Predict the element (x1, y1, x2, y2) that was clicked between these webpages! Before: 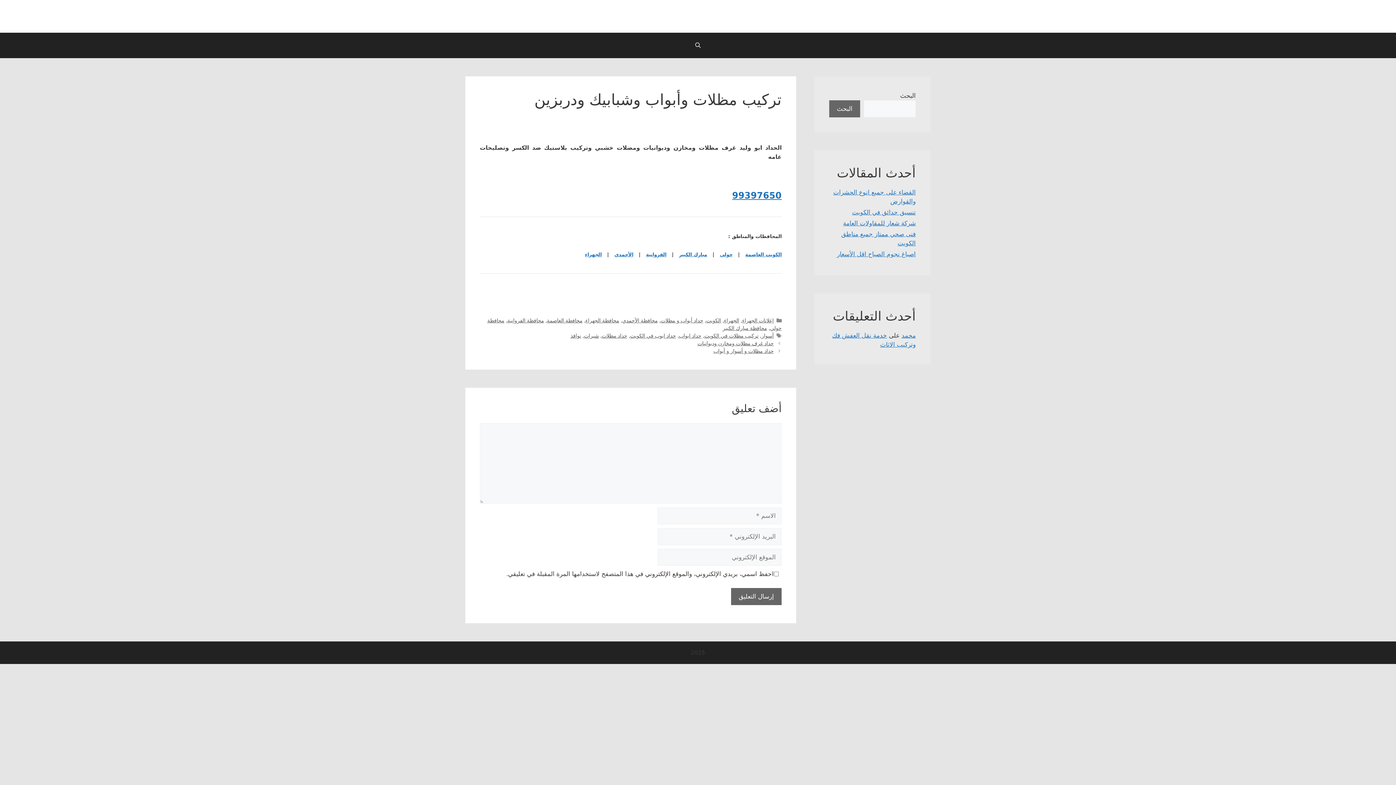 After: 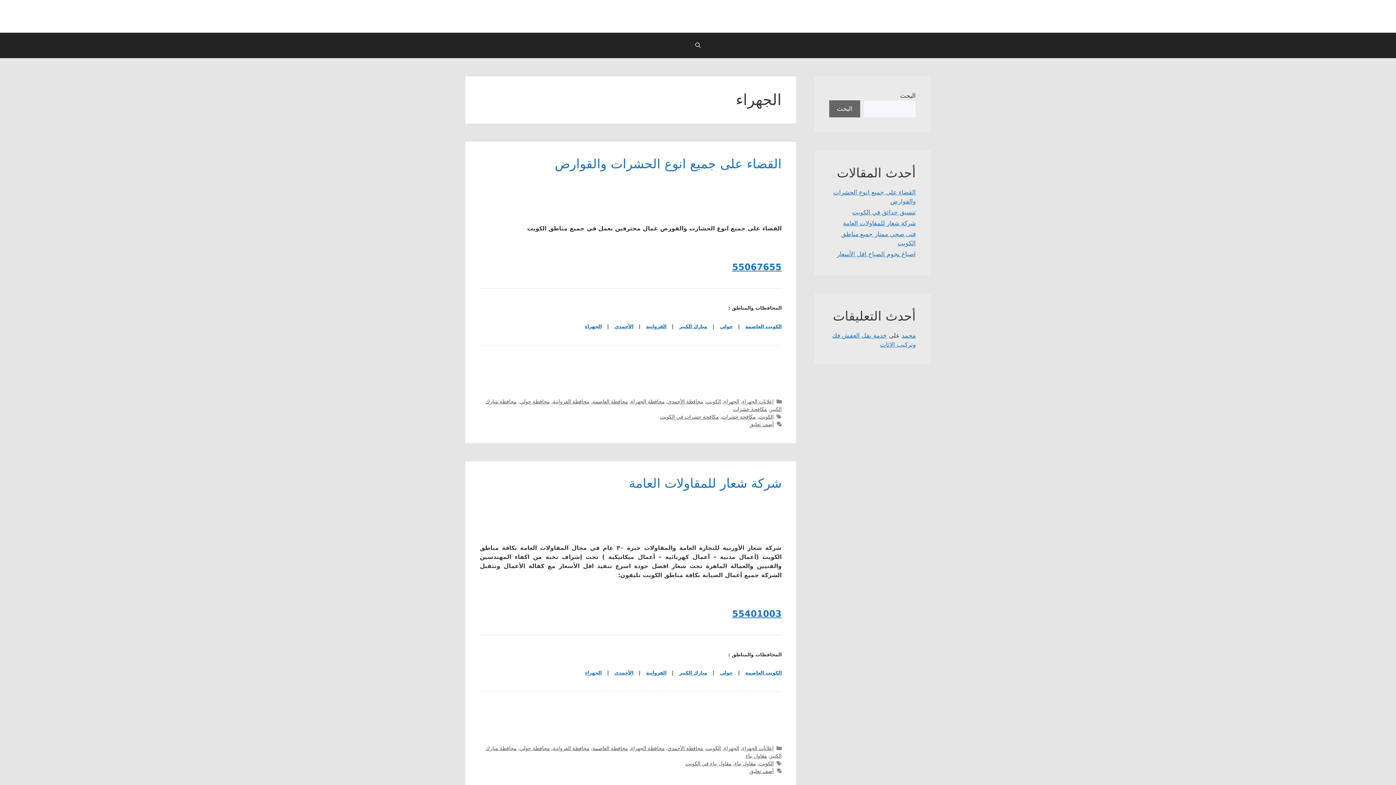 Action: bbox: (724, 317, 739, 323) label: الجهراء